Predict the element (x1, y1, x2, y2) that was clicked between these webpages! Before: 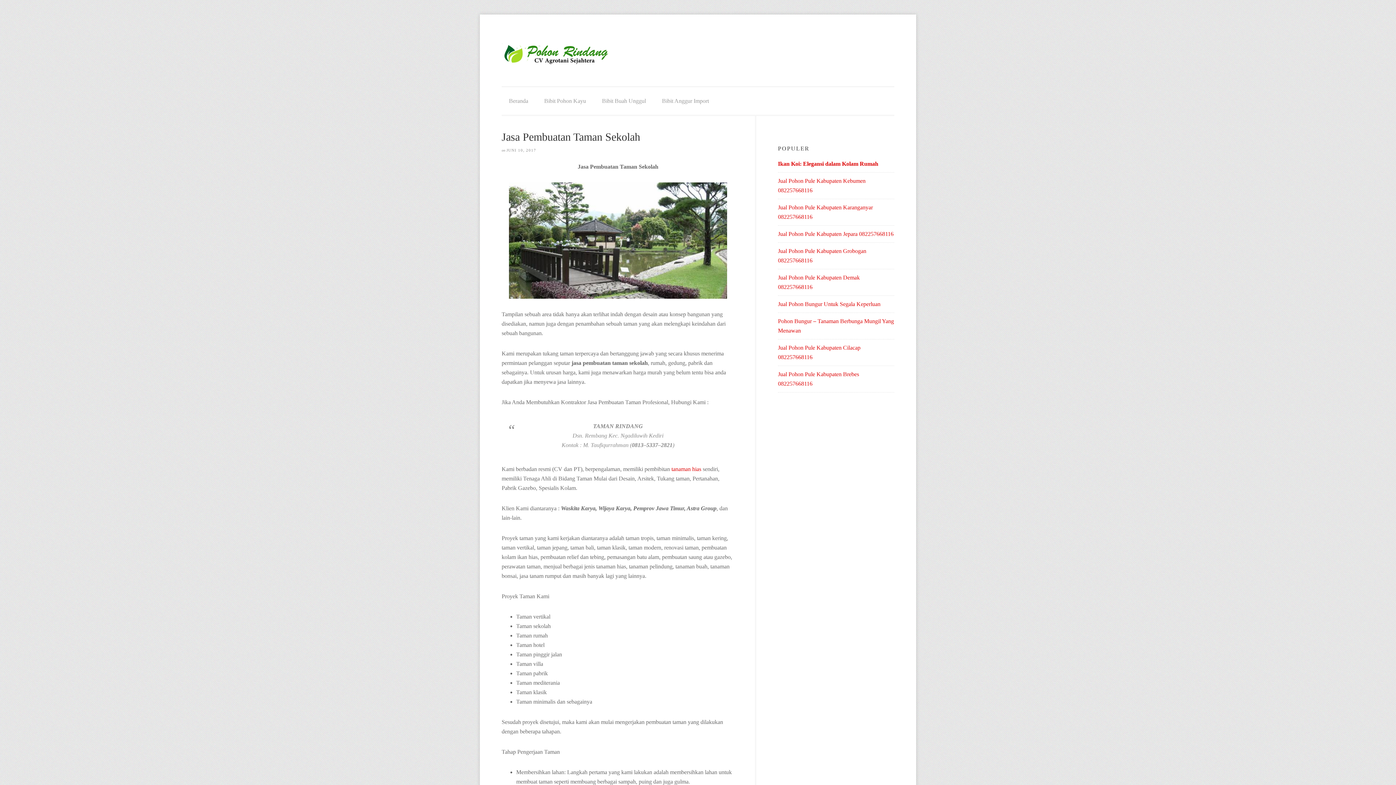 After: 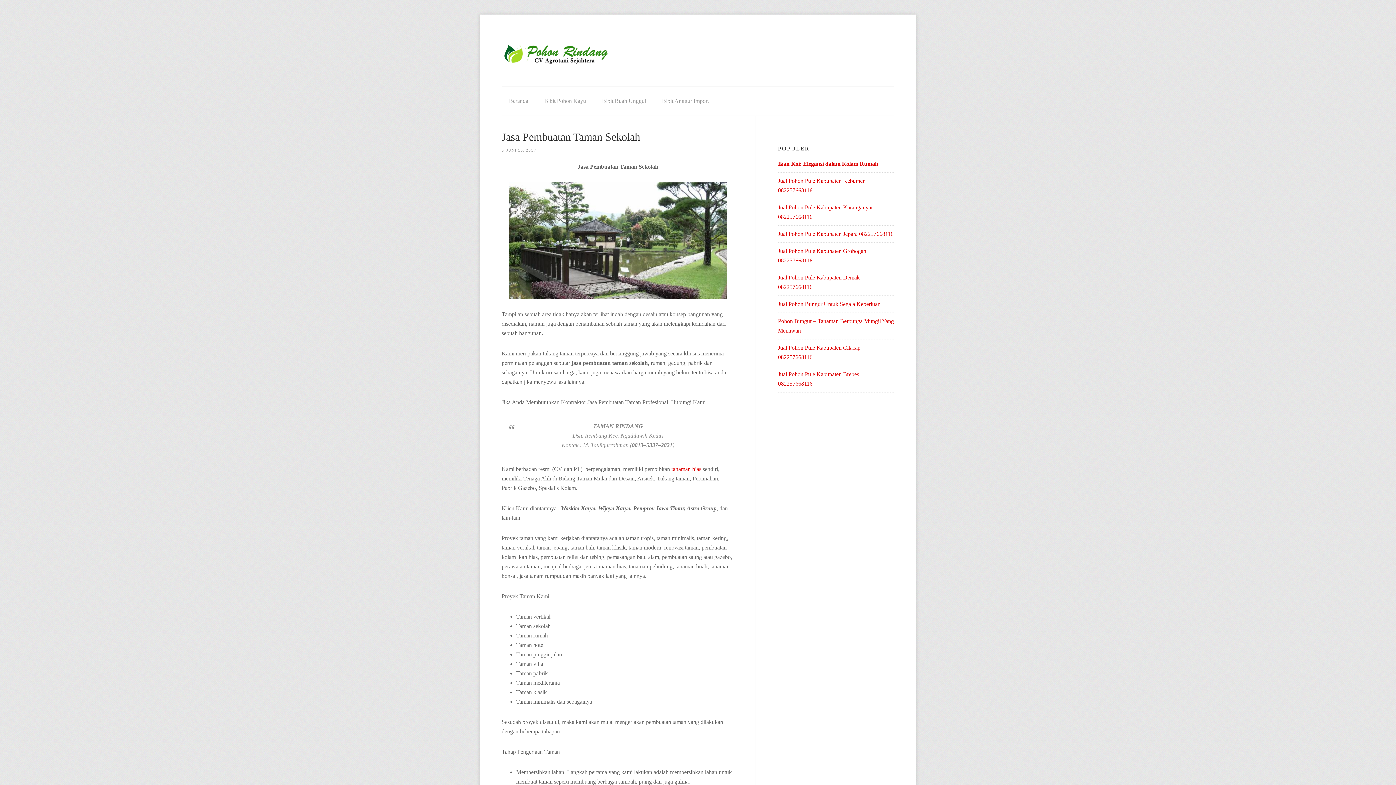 Action: label: Jasa Pembuatan Taman Sekolah bbox: (501, 130, 640, 142)